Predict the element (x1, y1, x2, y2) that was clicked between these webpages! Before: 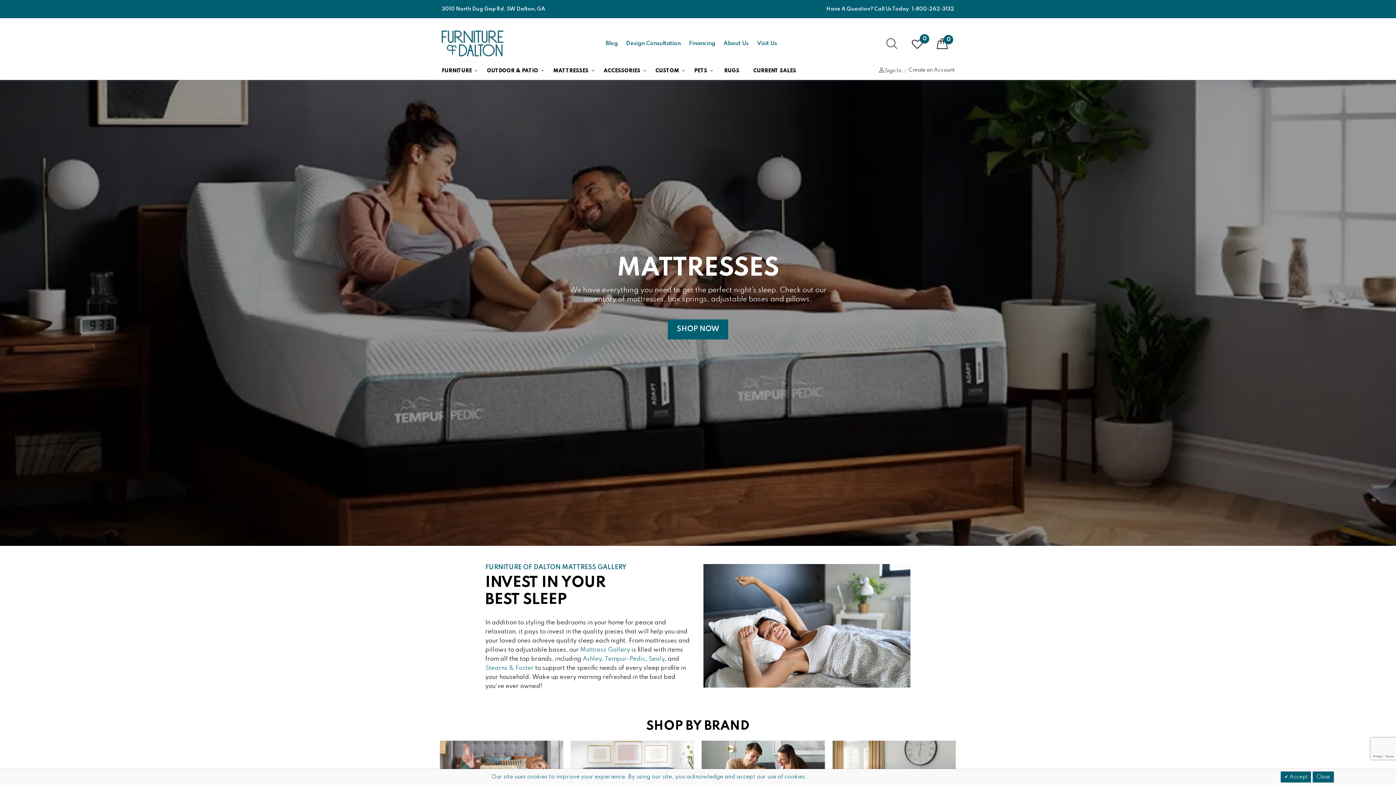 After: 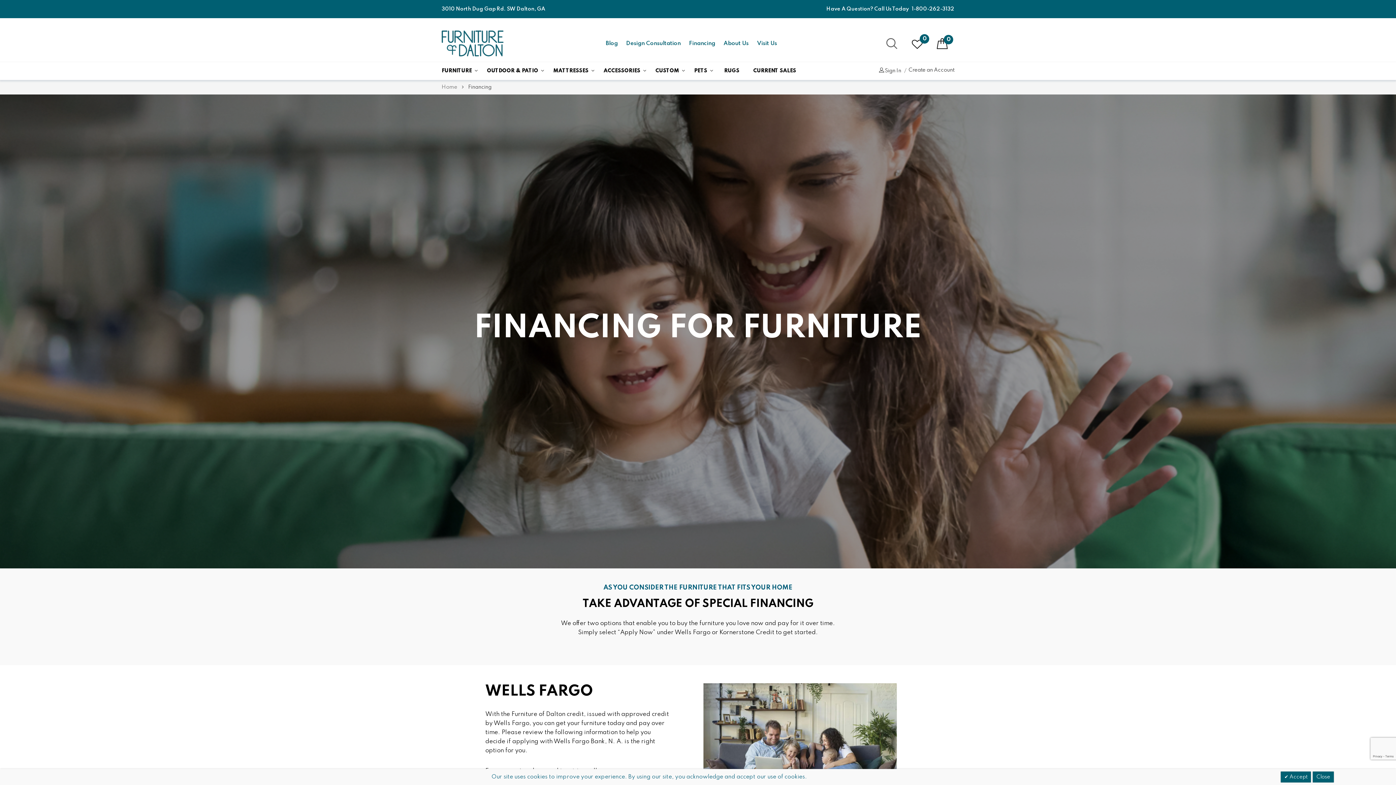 Action: bbox: (689, 40, 715, 46) label: Financing